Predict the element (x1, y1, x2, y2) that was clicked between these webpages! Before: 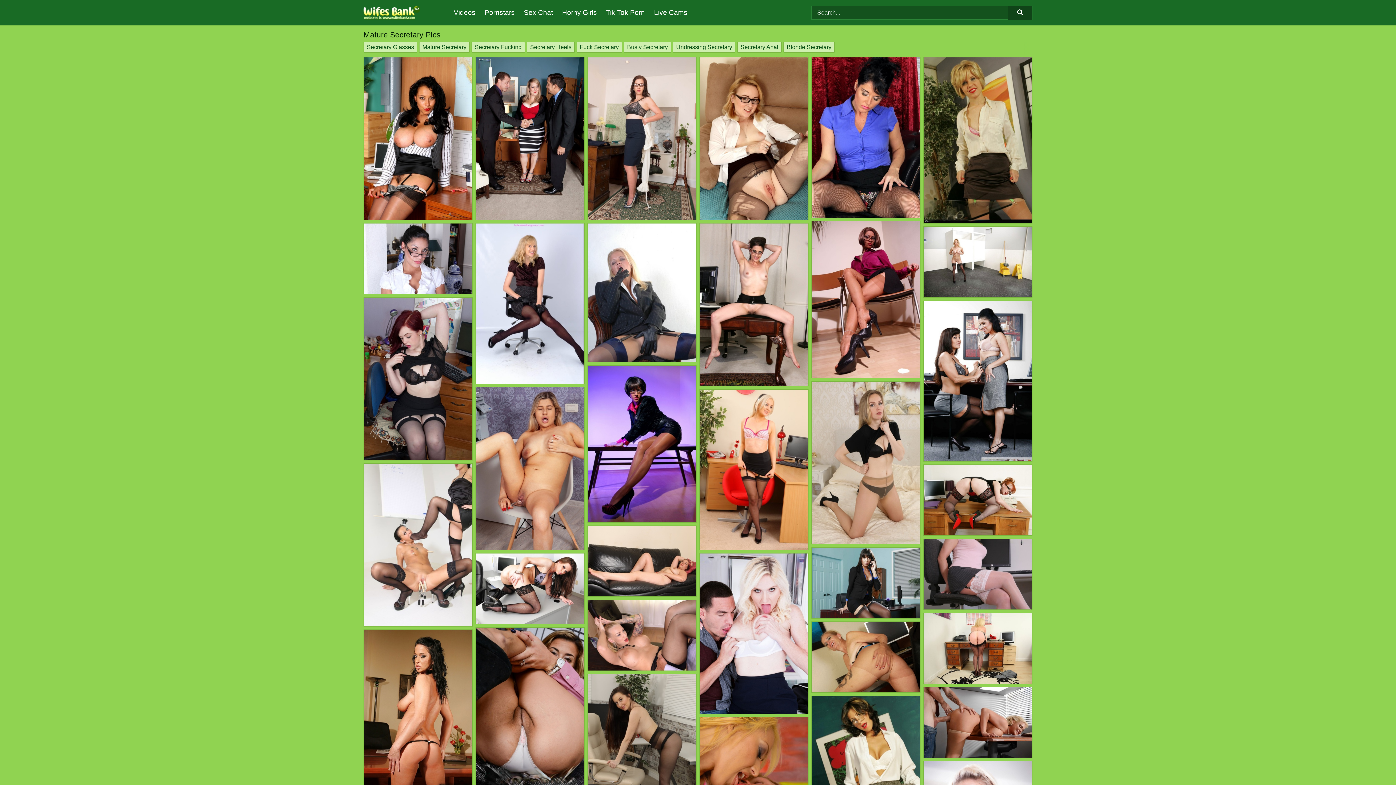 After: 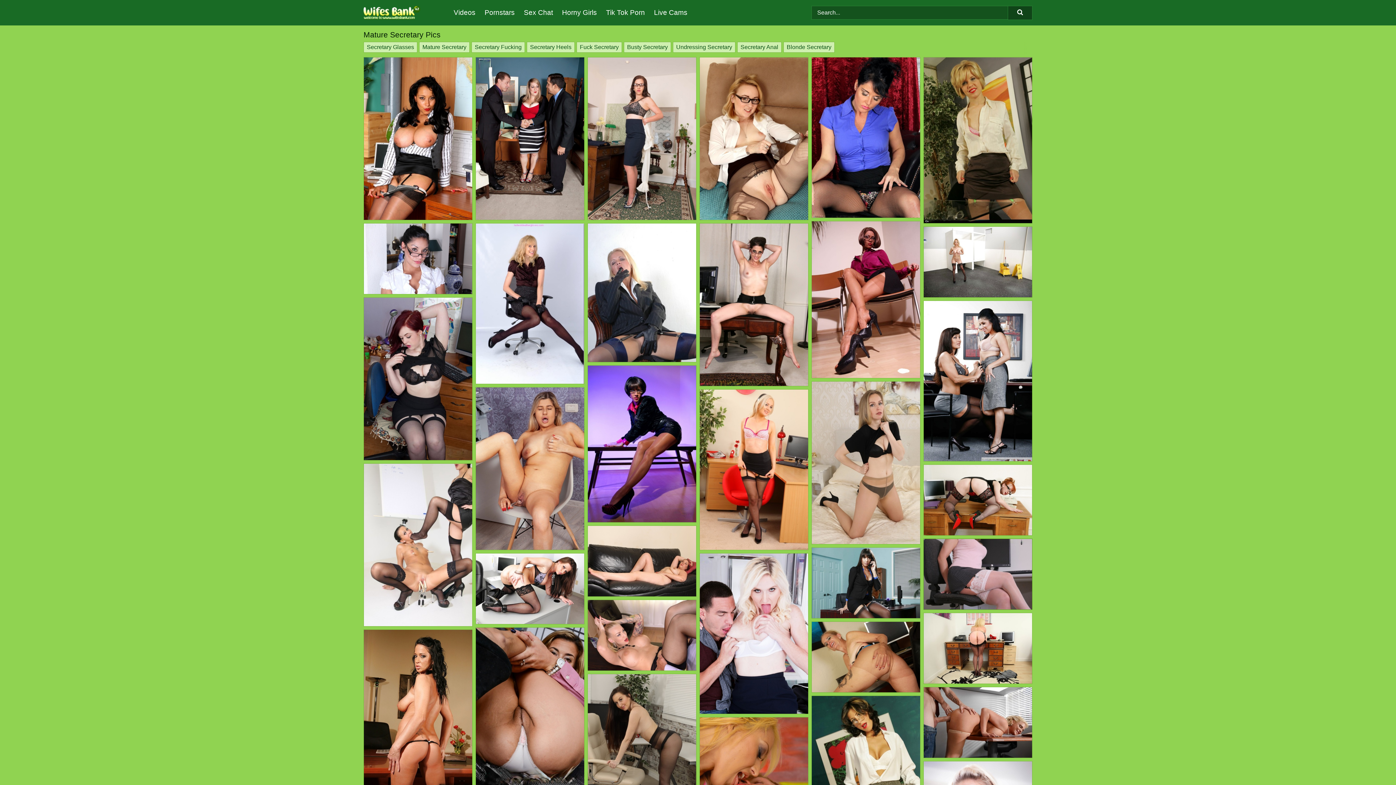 Action: bbox: (924, 539, 1032, 609)